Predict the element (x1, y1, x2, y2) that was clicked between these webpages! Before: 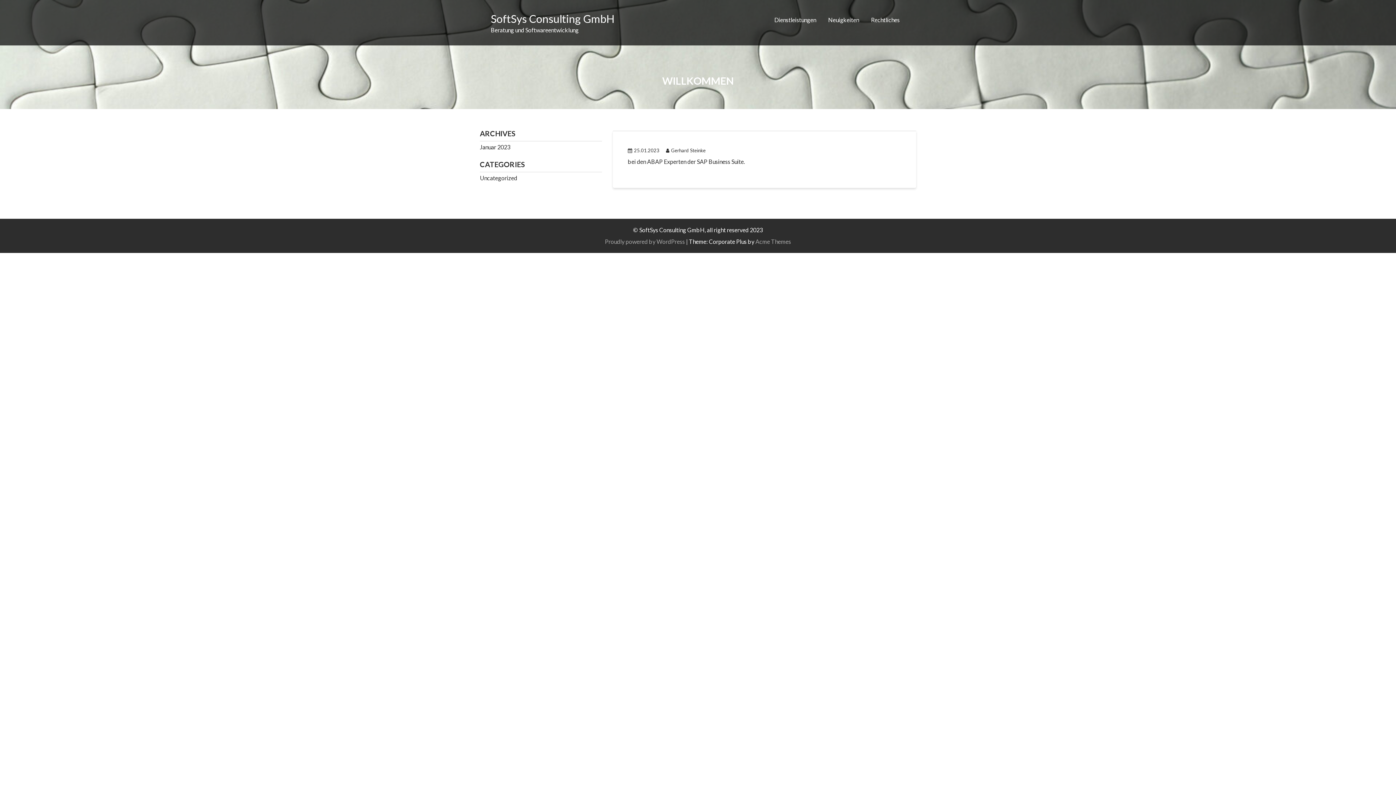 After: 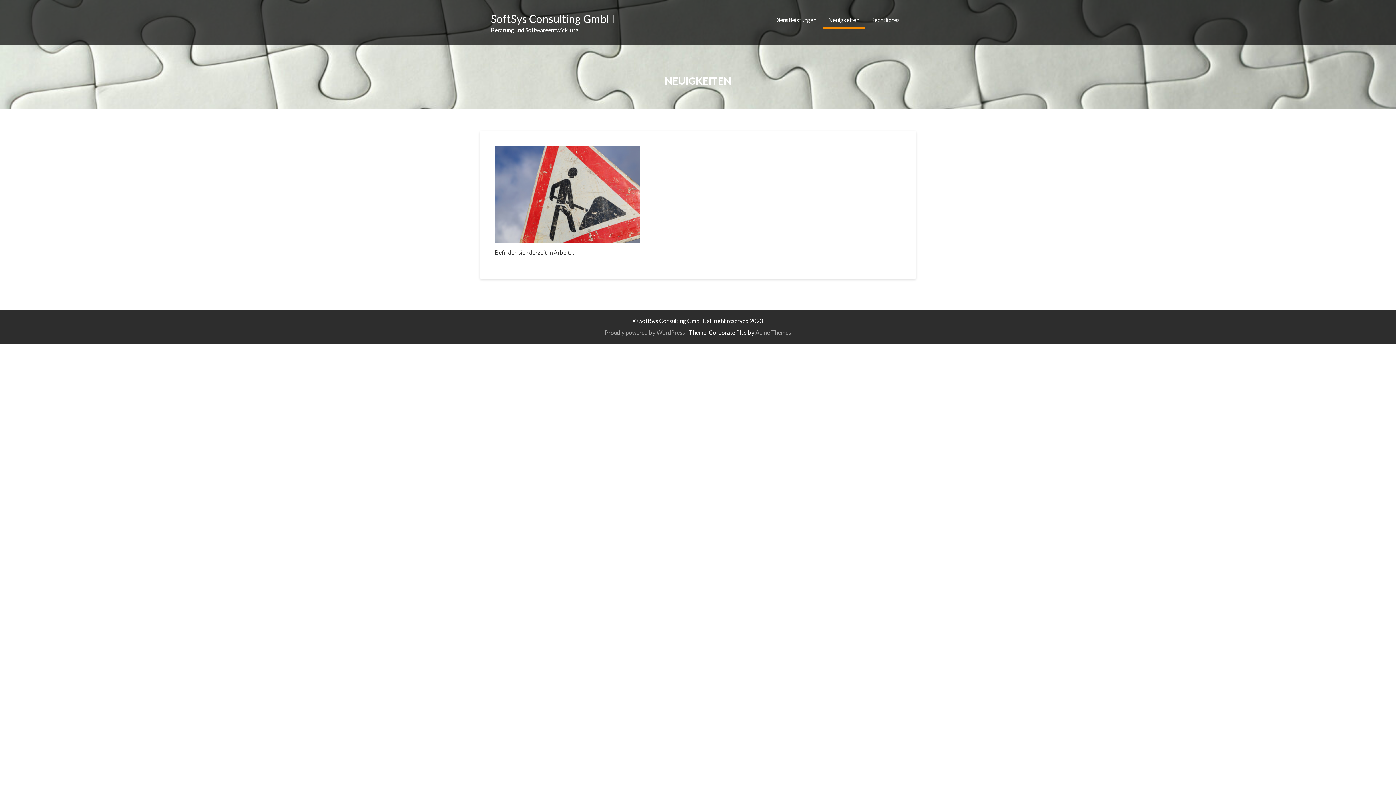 Action: bbox: (822, 10, 864, 29) label: Neuigkeiten